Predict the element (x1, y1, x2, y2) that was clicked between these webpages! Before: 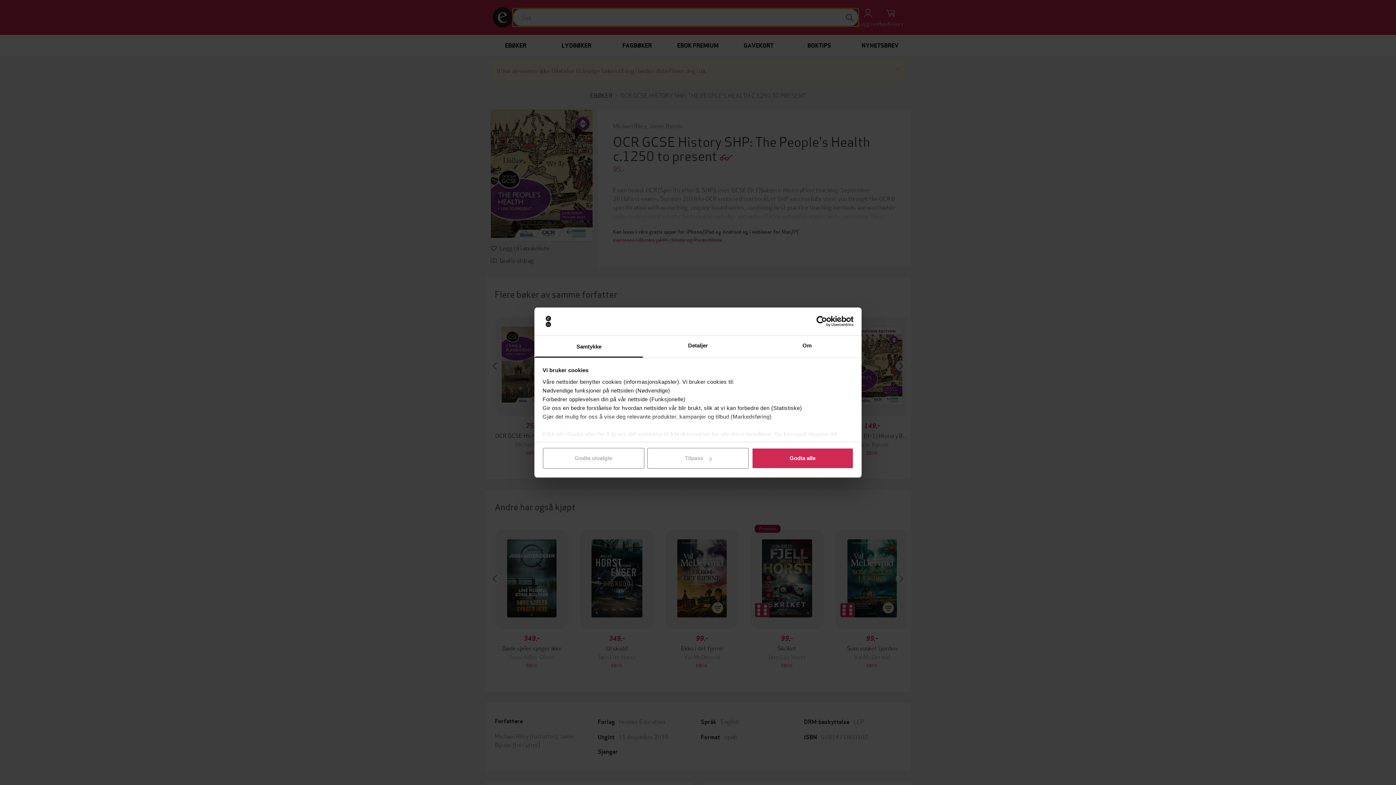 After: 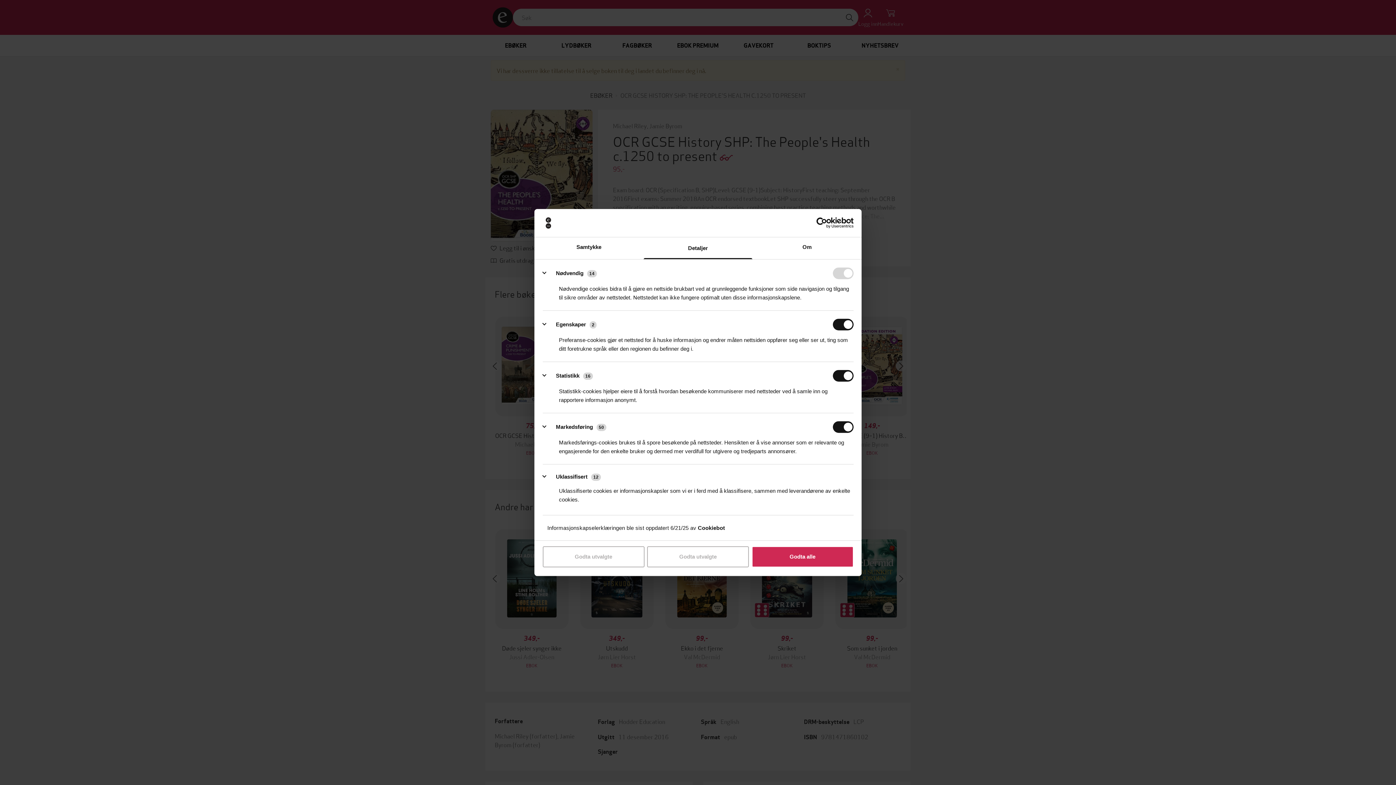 Action: bbox: (643, 335, 752, 357) label: Detaljer